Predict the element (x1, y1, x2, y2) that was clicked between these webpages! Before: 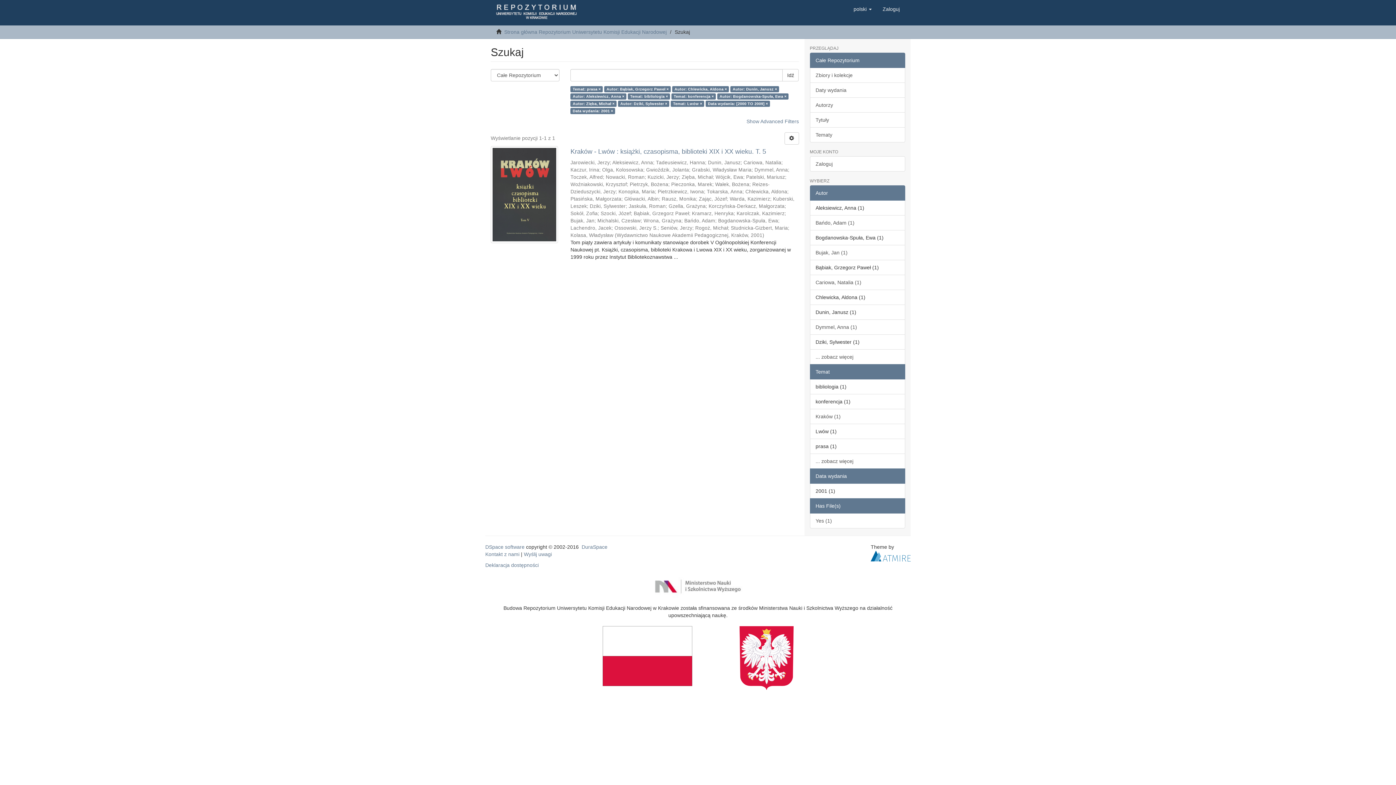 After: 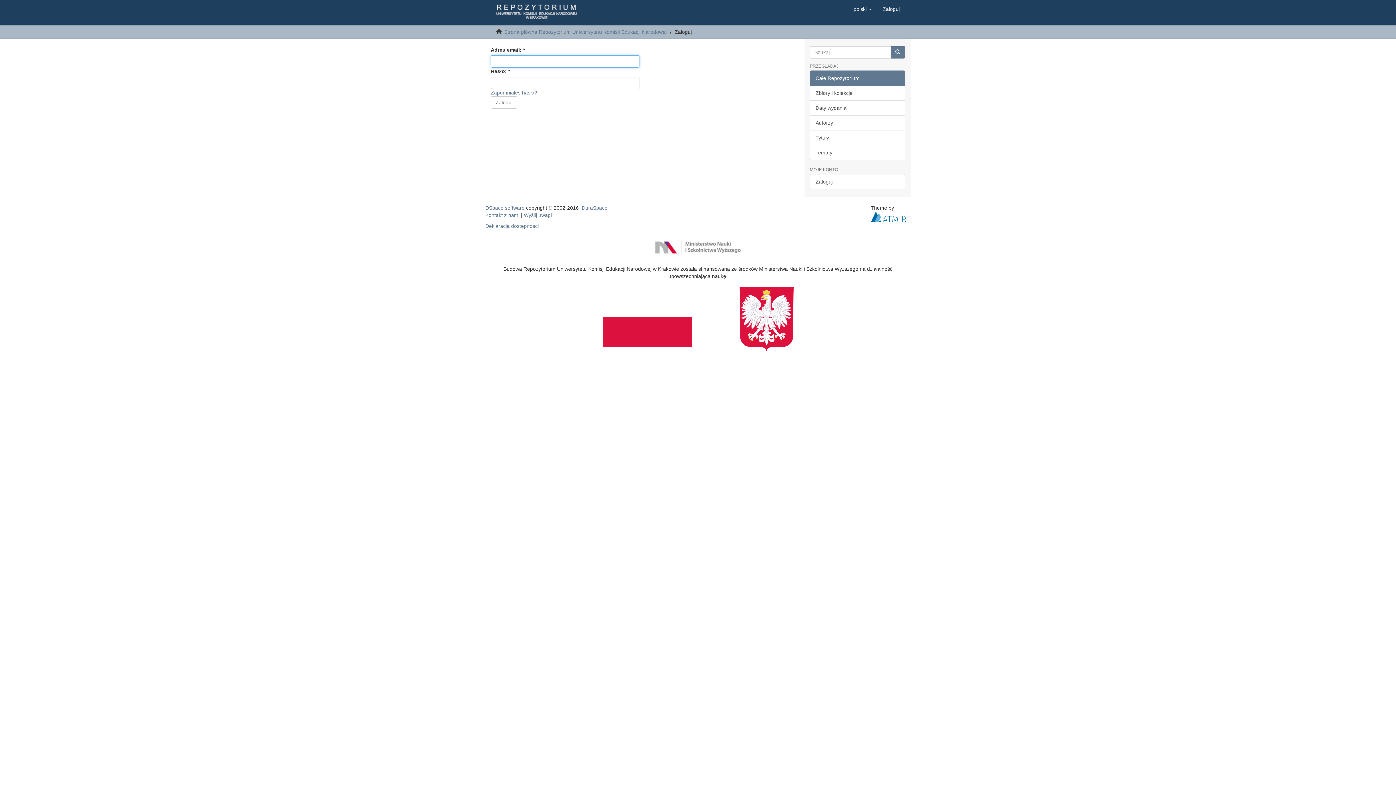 Action: bbox: (810, 156, 905, 171) label: Zaloguj